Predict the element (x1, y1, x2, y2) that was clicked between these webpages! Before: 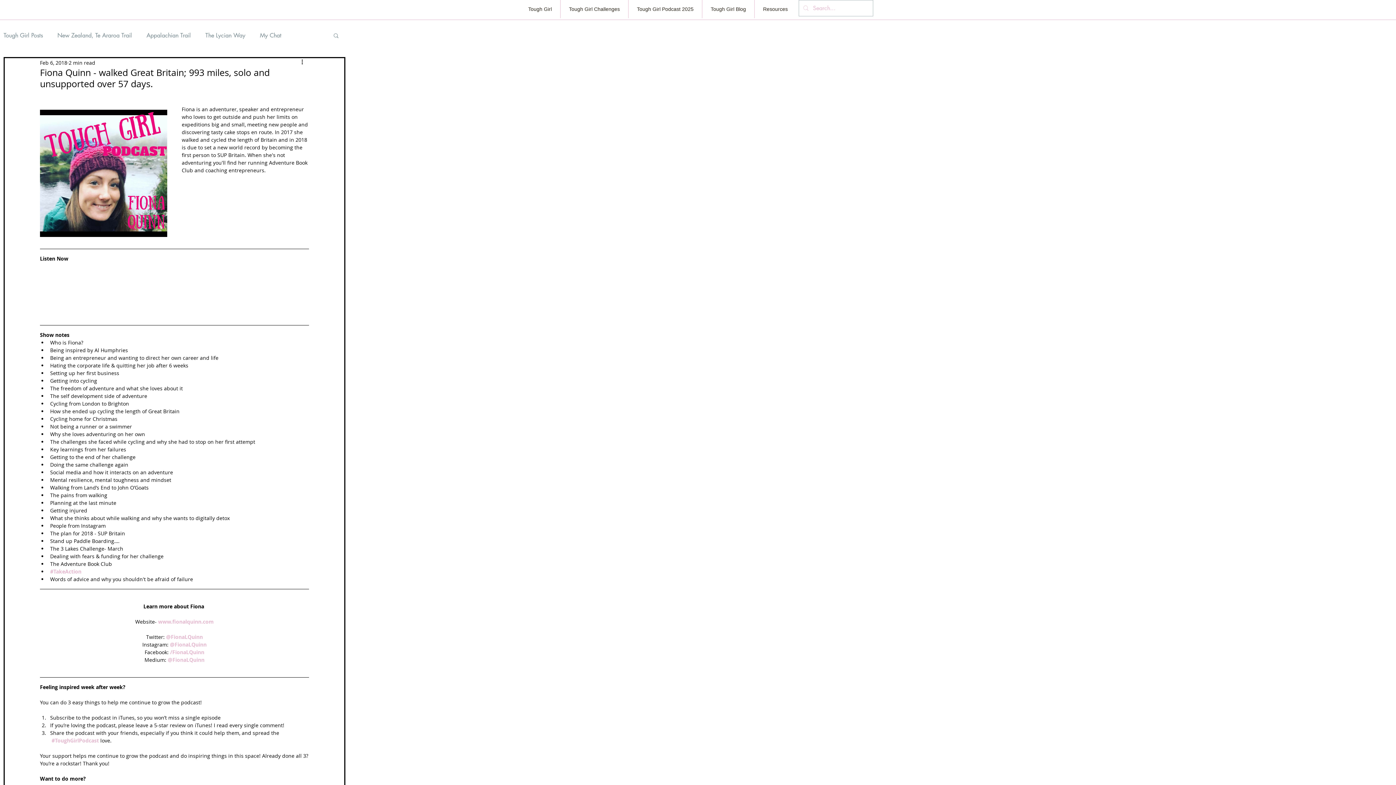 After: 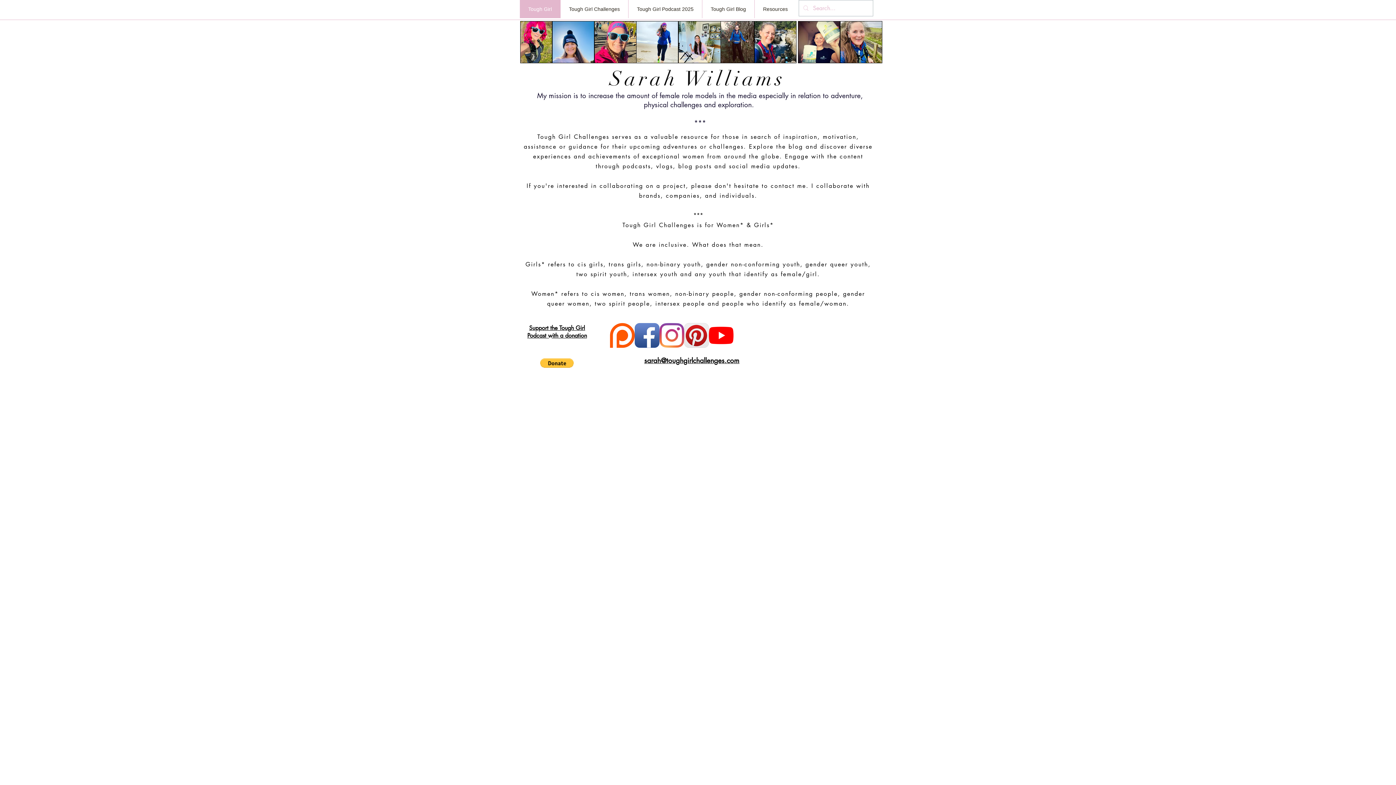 Action: label: Tough Girl bbox: (520, 0, 560, 18)